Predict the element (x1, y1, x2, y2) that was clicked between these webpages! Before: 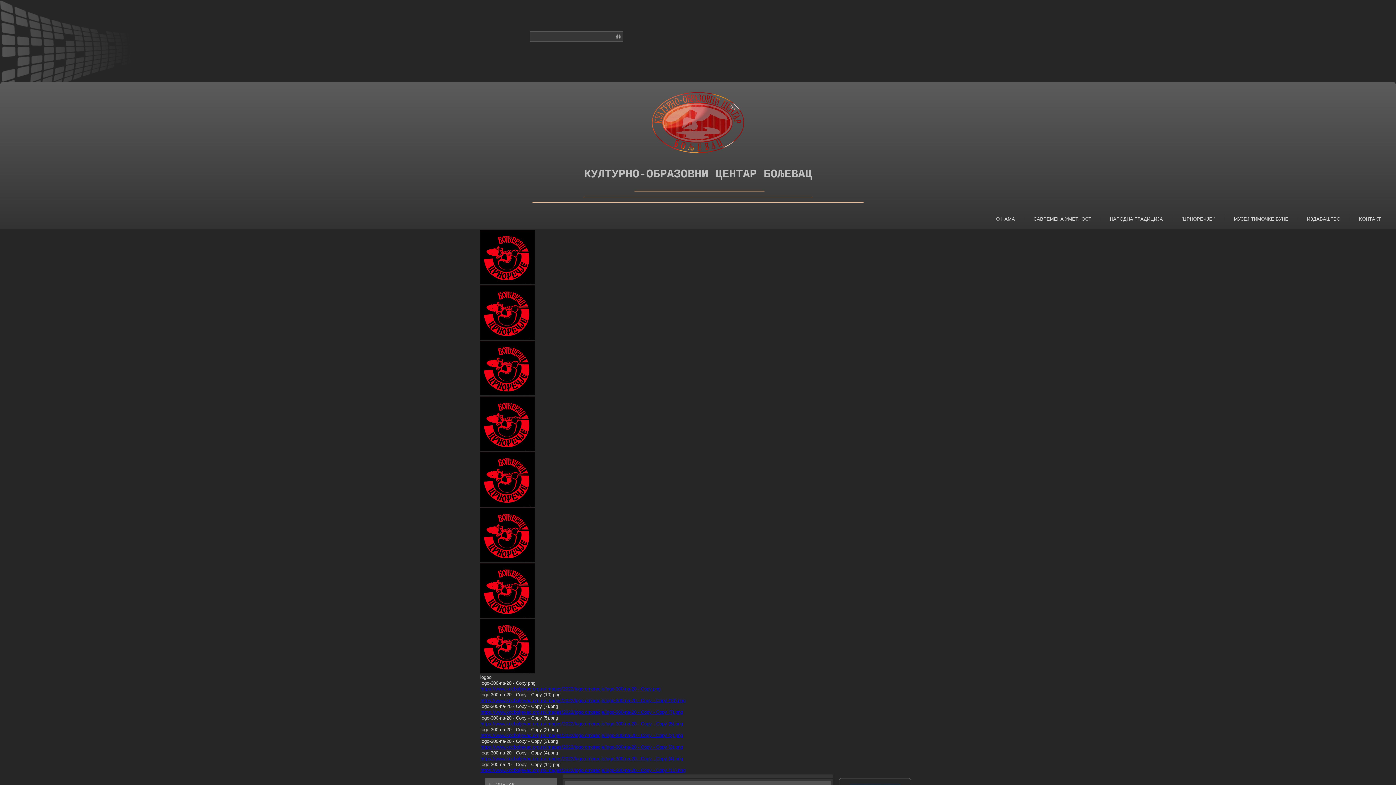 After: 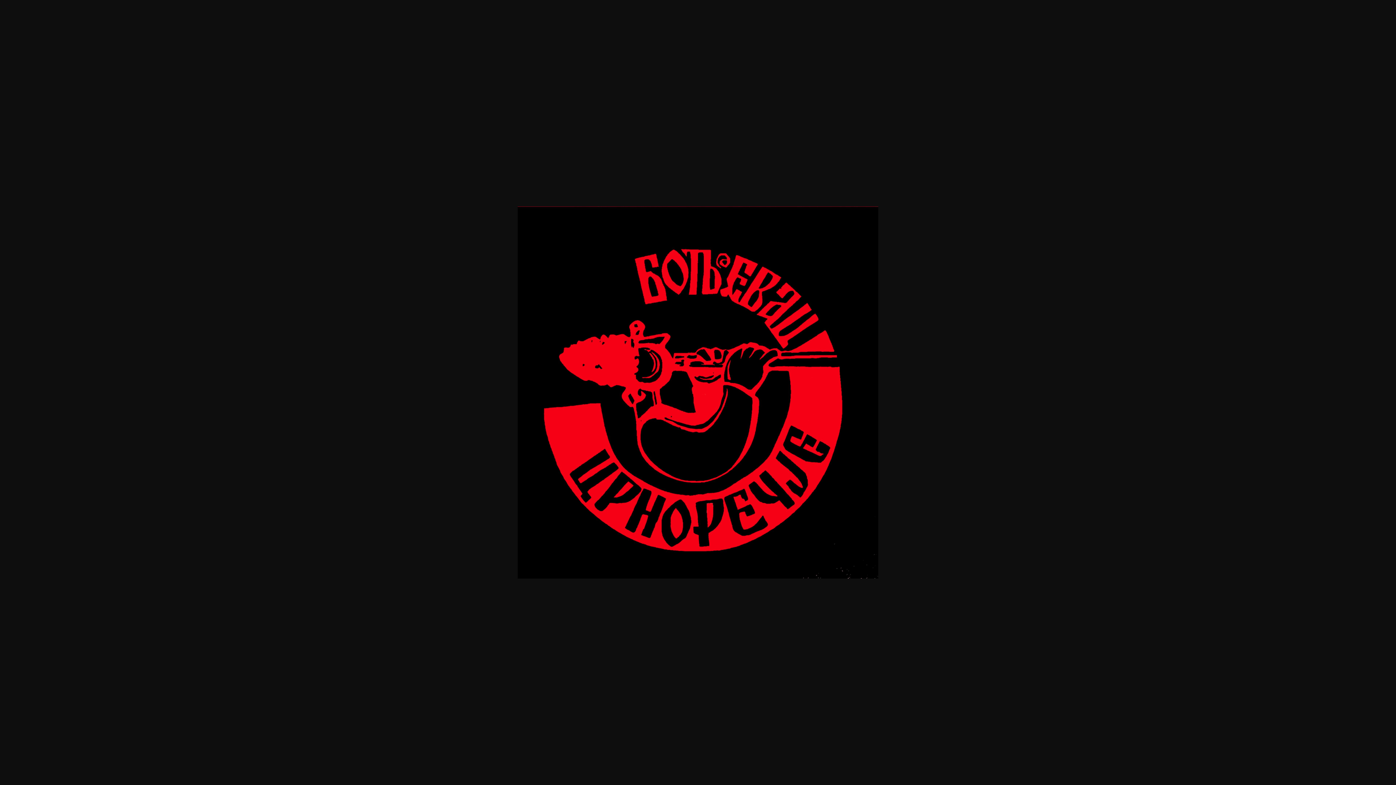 Action: bbox: (480, 768, 685, 773) label: https://www.kocboljevac.org.rs/images/2022/logo crnorecje/logo-300-na-20 - Copy - Copy (11).png